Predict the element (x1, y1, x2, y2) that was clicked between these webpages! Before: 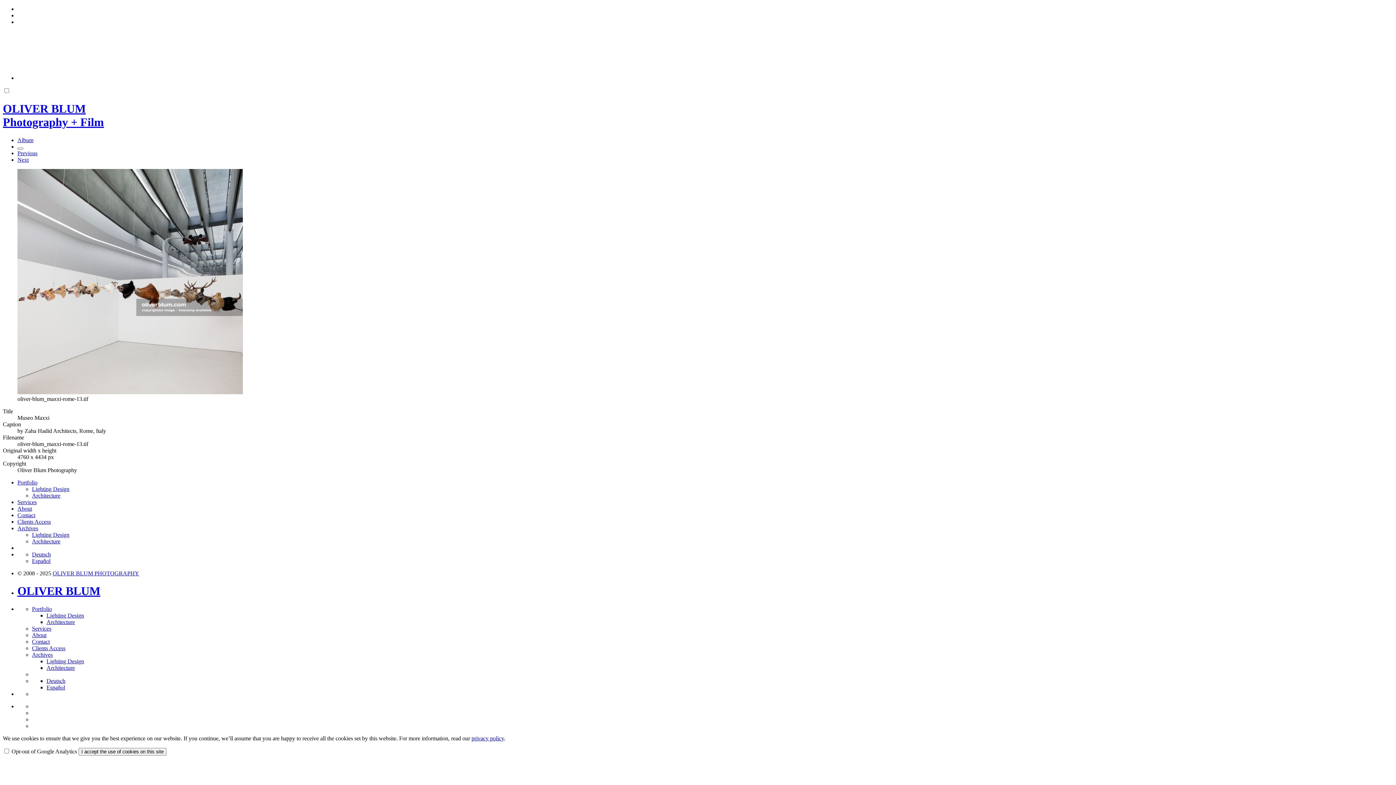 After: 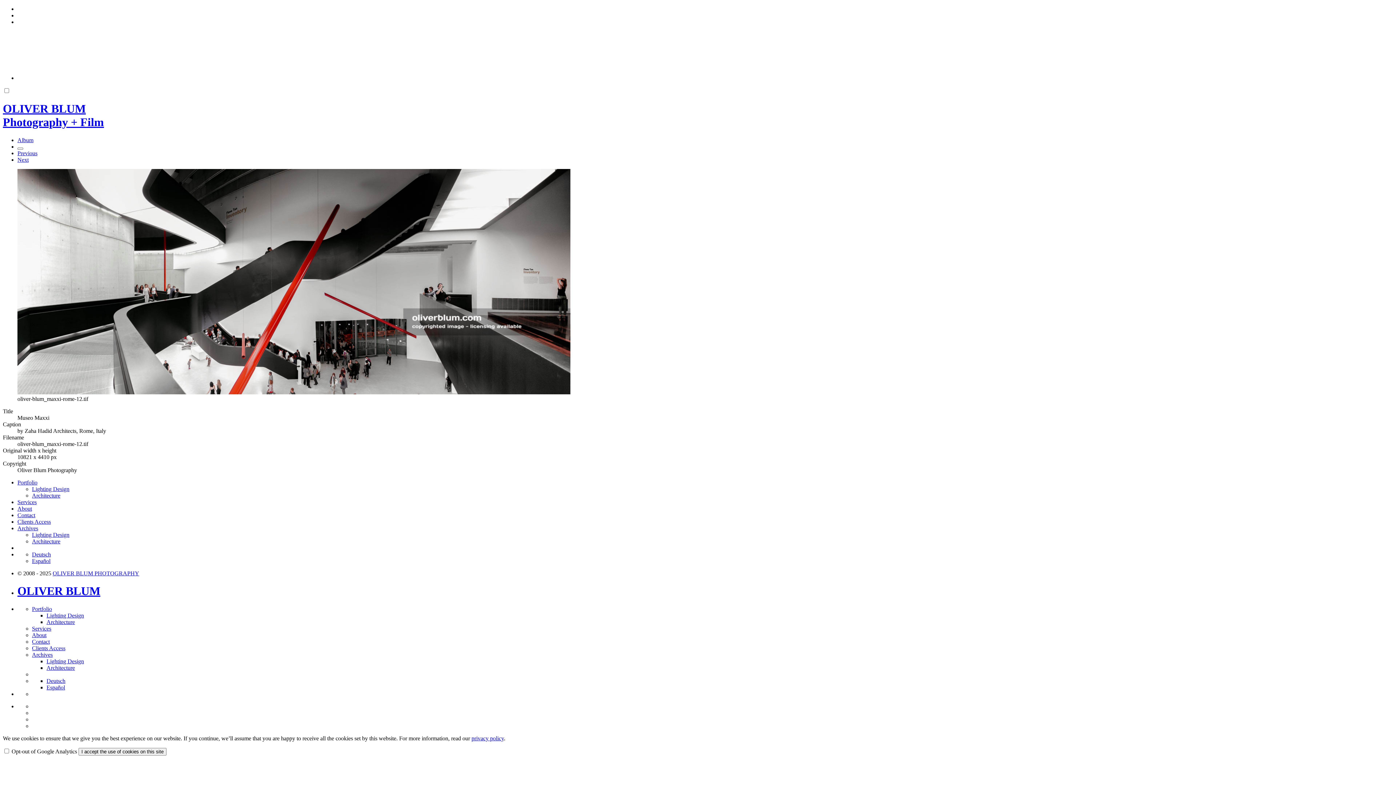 Action: bbox: (17, 150, 37, 156) label: Previous